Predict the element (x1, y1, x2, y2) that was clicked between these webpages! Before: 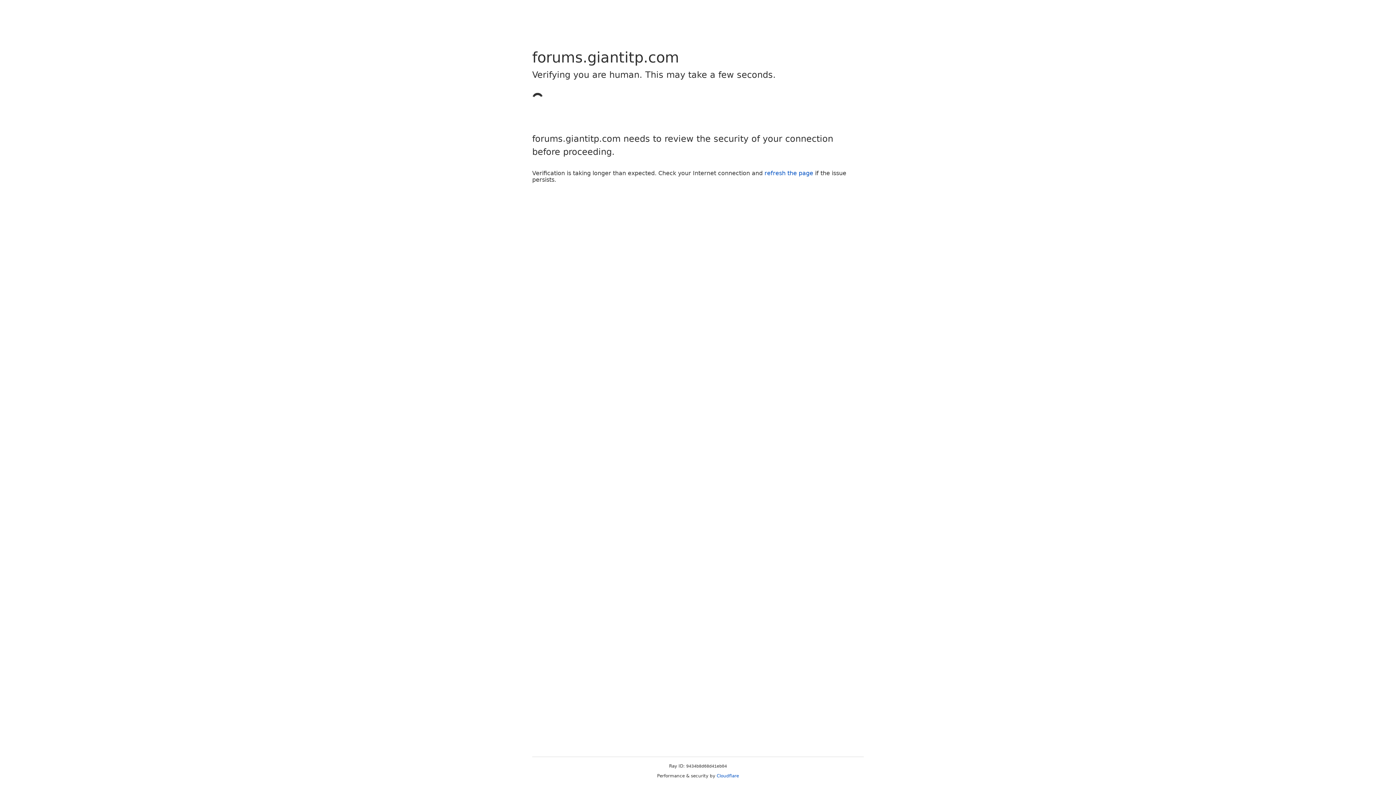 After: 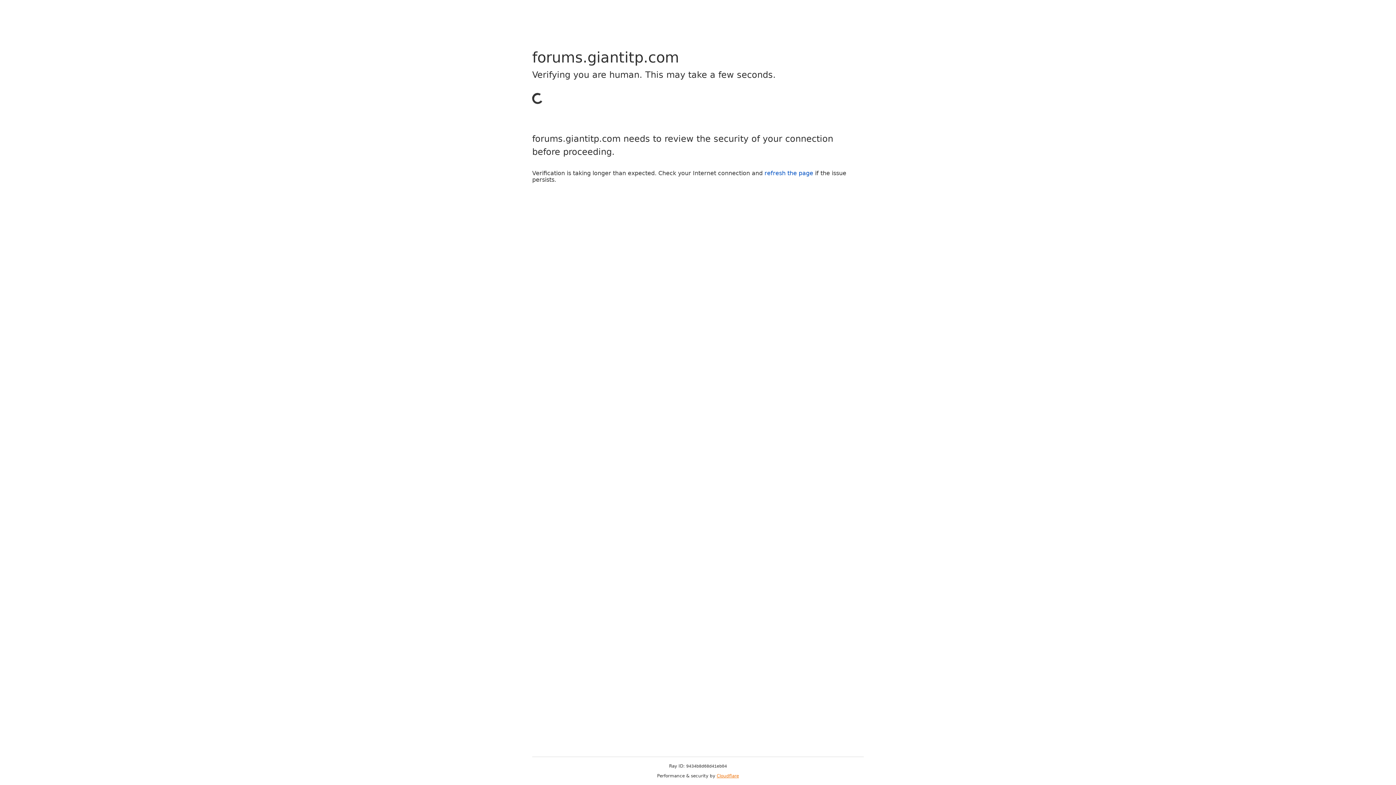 Action: label: Cloudflare bbox: (716, 773, 739, 778)